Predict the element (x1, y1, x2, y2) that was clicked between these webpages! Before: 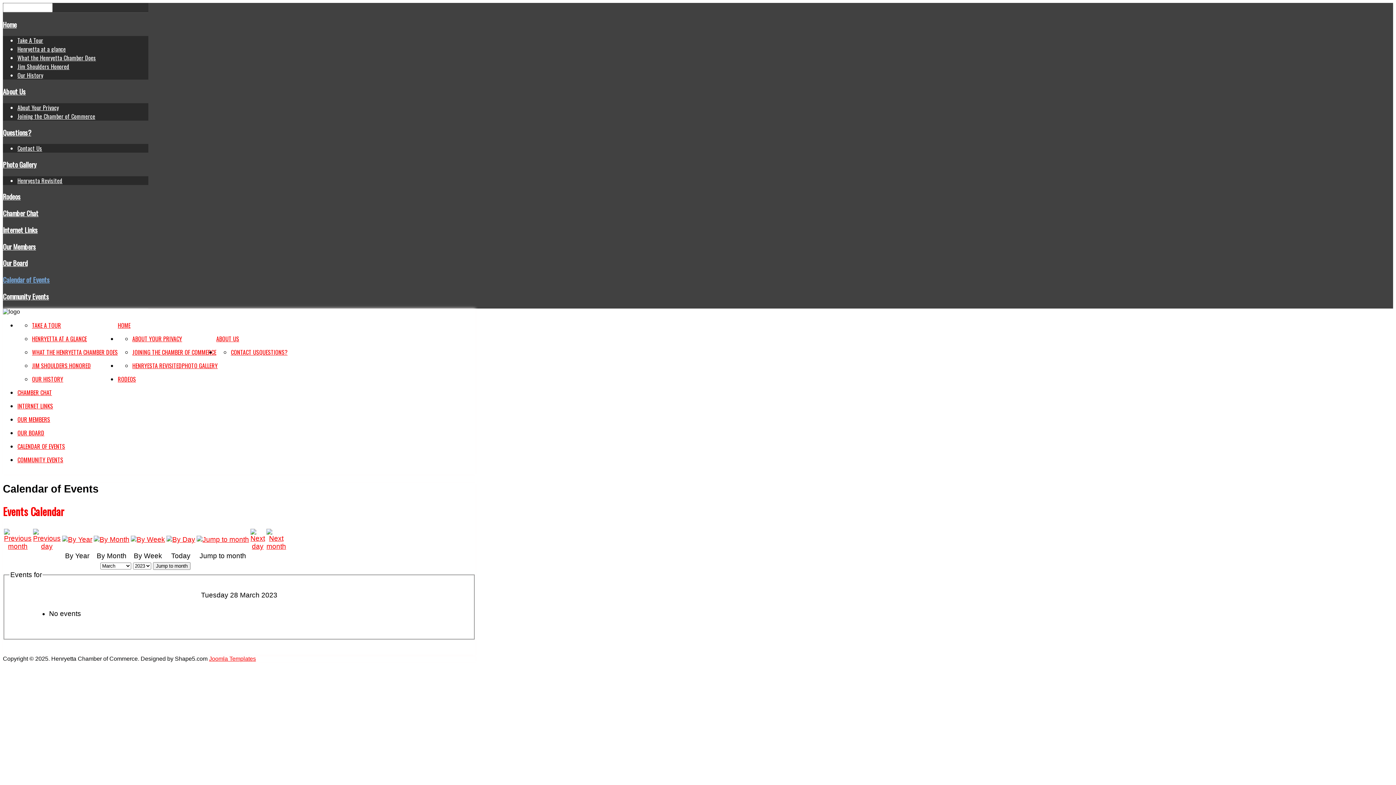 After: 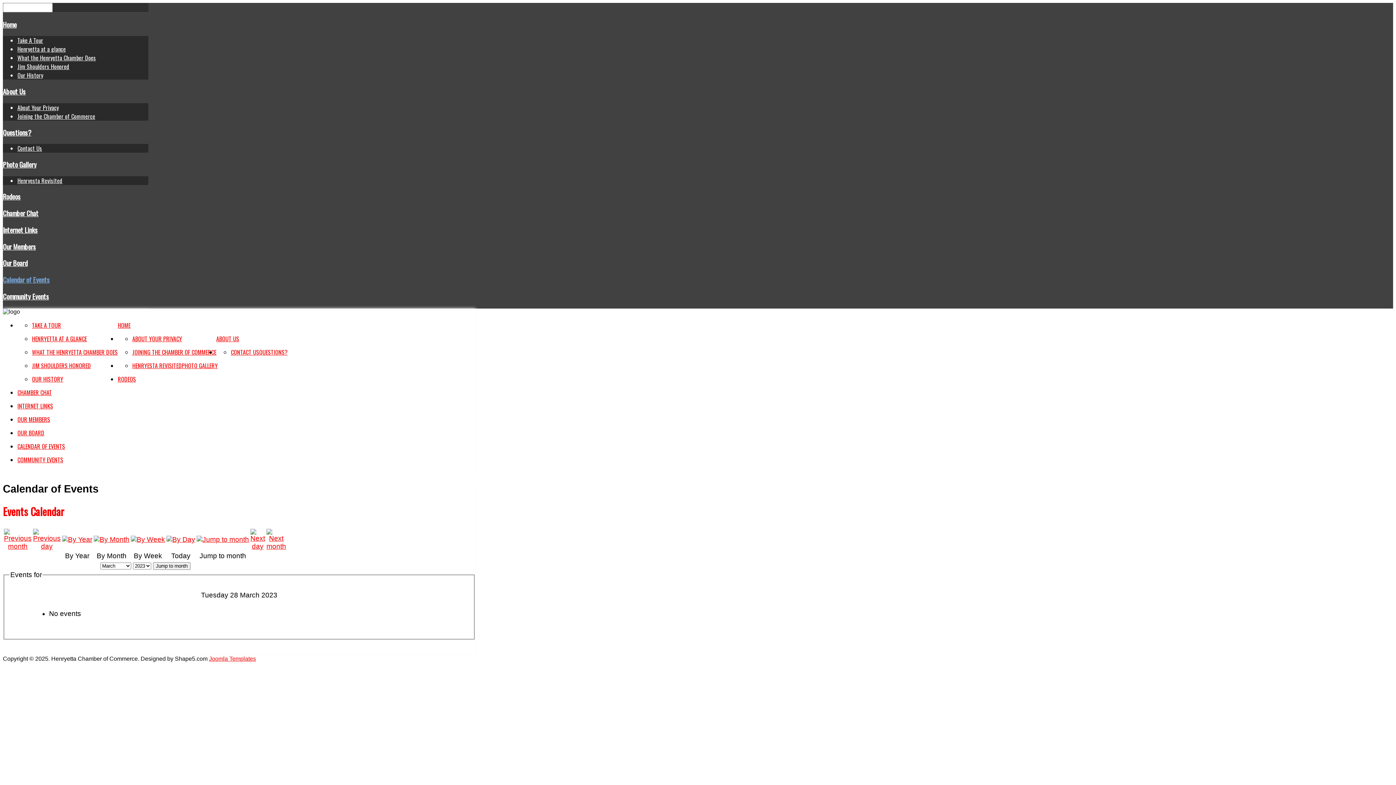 Action: bbox: (196, 536, 249, 543)